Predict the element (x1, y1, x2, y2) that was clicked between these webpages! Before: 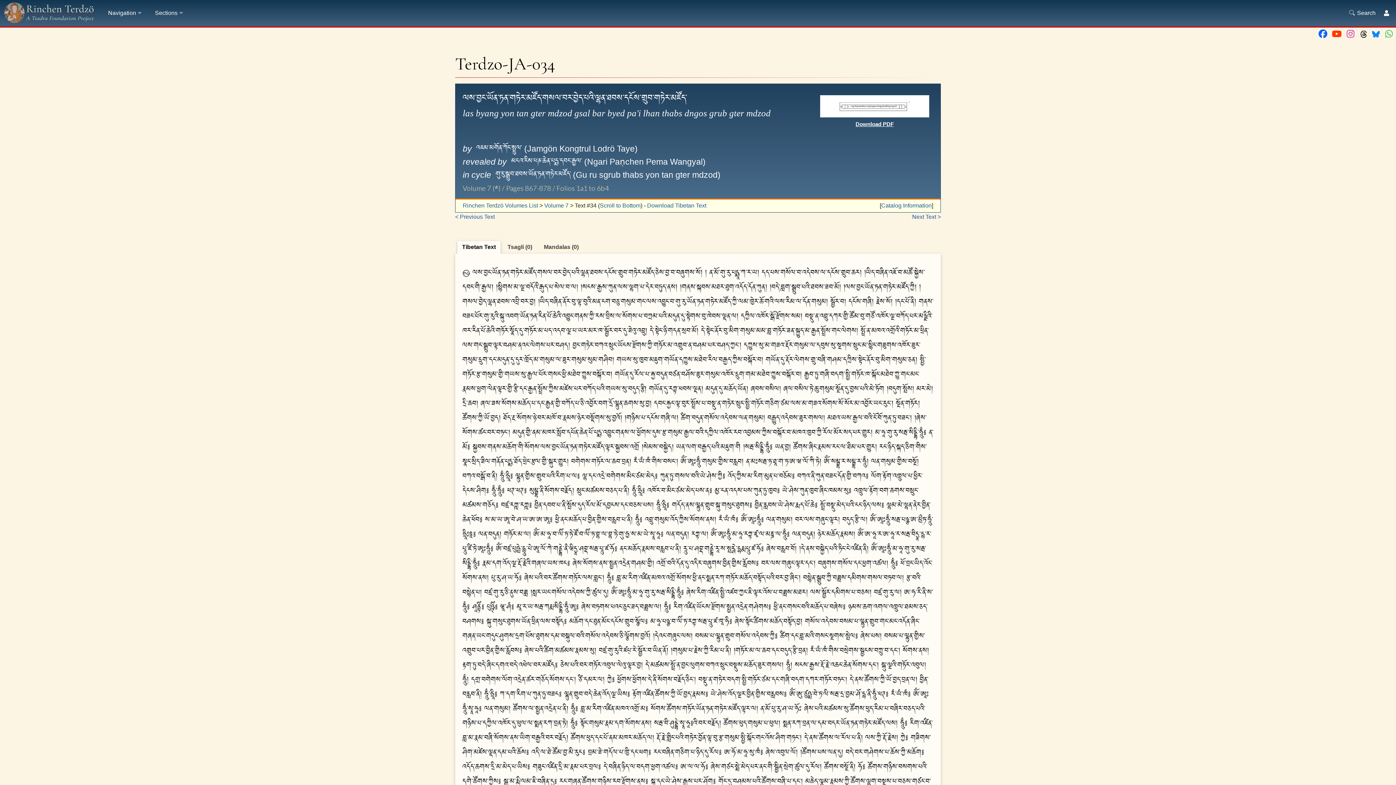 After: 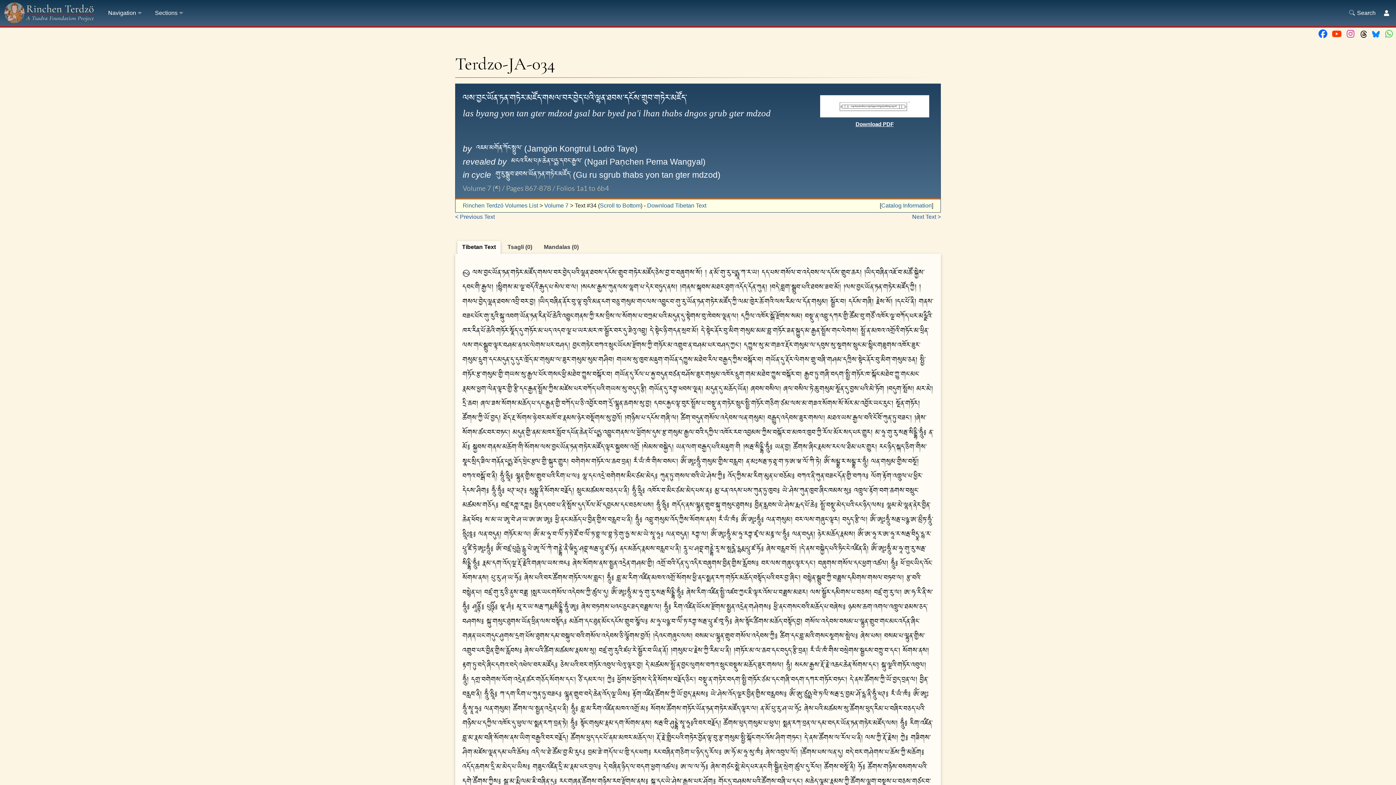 Action: bbox: (1357, 29, 1370, 38)